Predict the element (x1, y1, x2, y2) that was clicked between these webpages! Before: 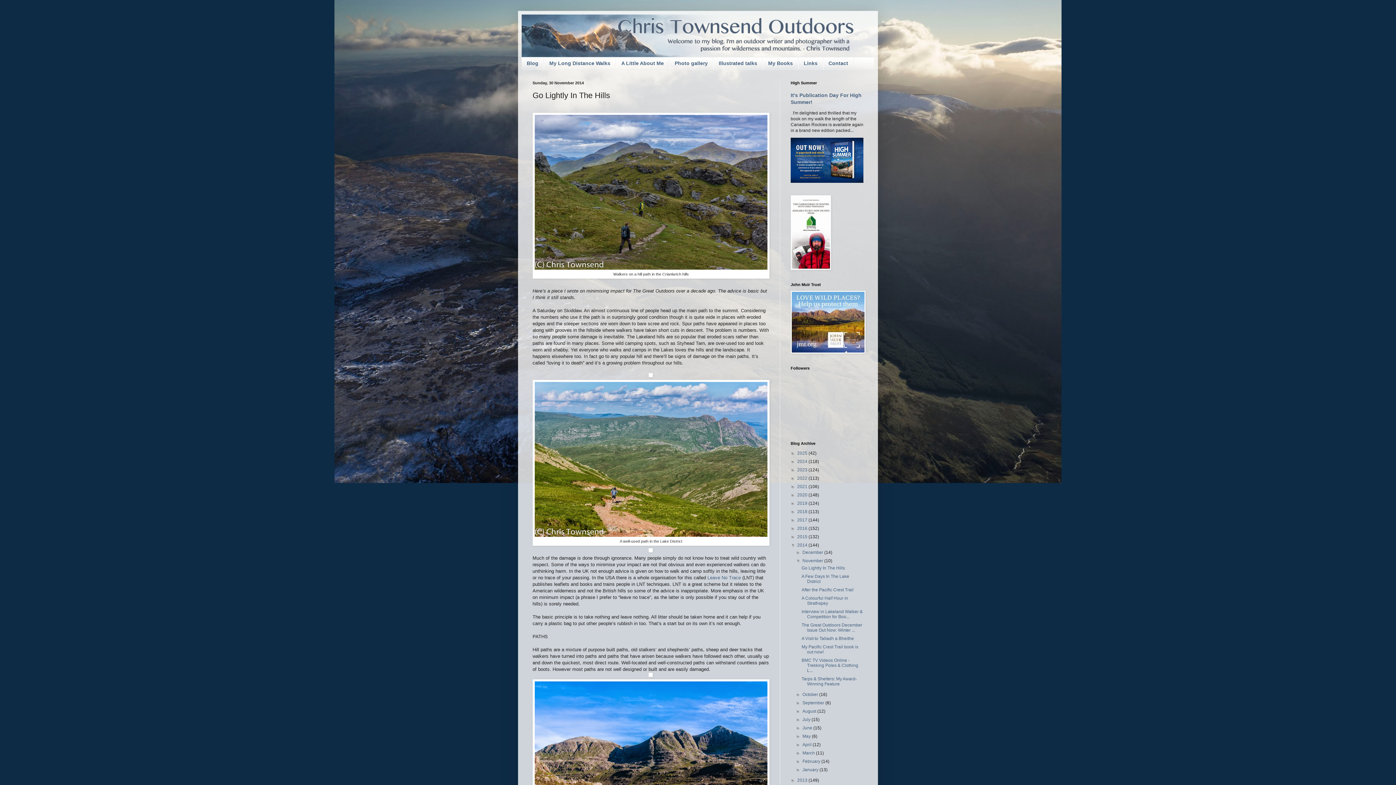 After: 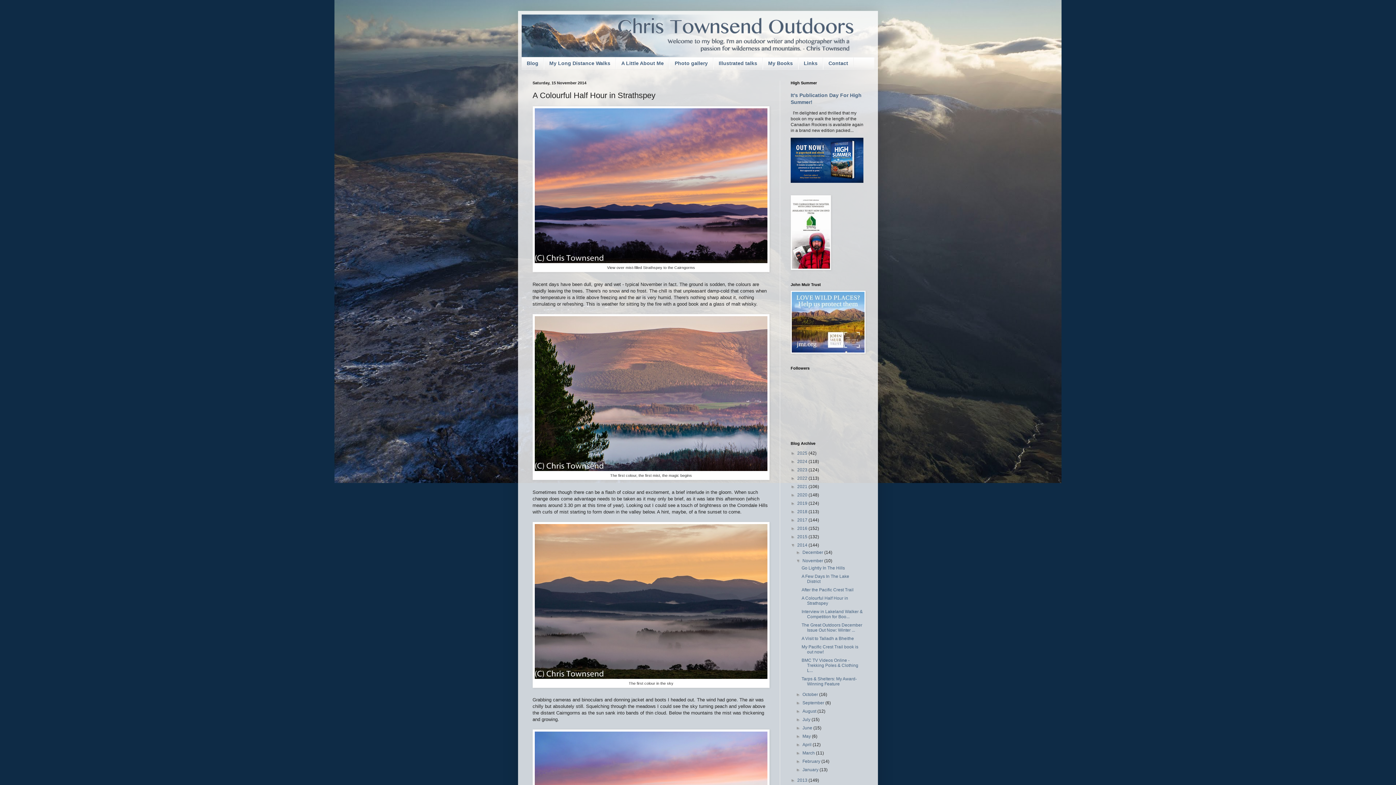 Action: bbox: (801, 595, 848, 606) label: A Colourful Half Hour in Strathspey